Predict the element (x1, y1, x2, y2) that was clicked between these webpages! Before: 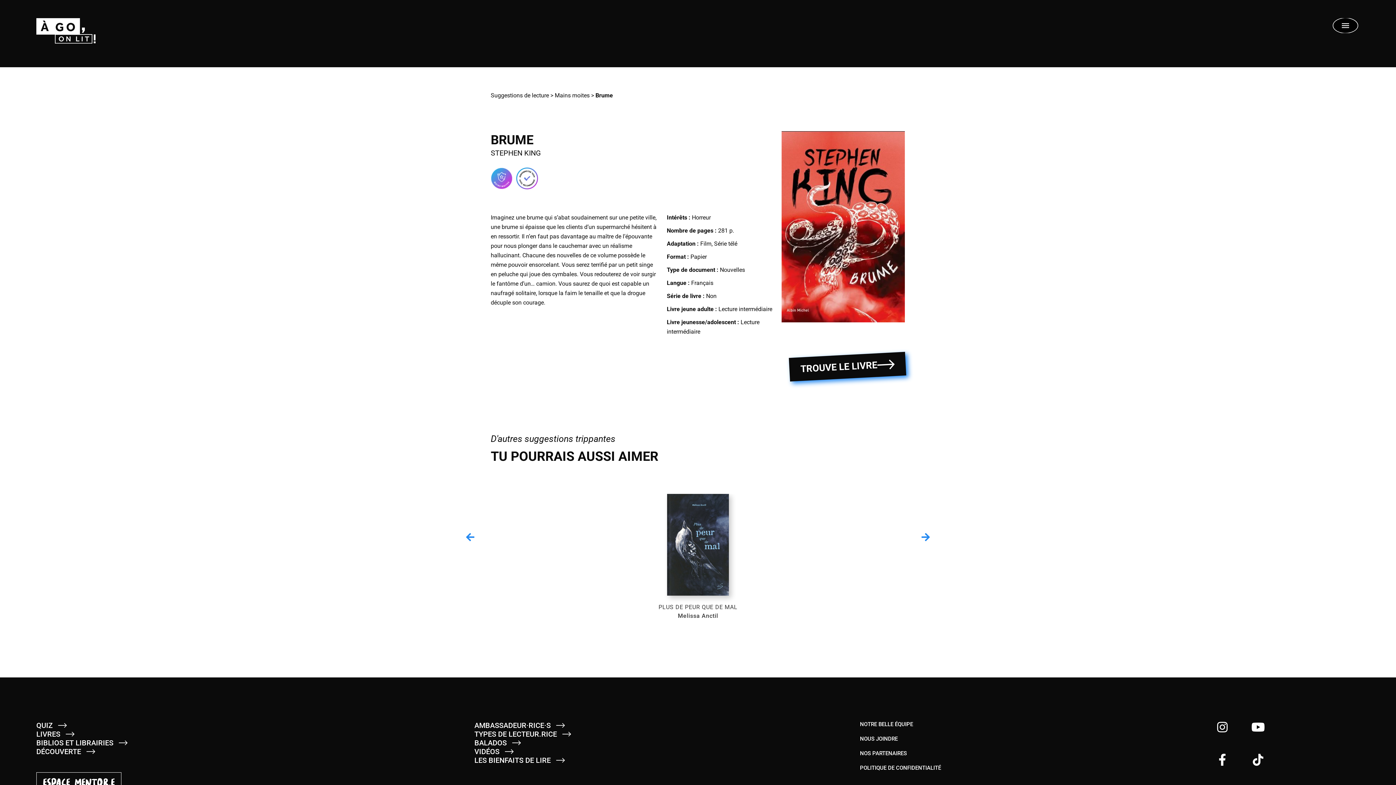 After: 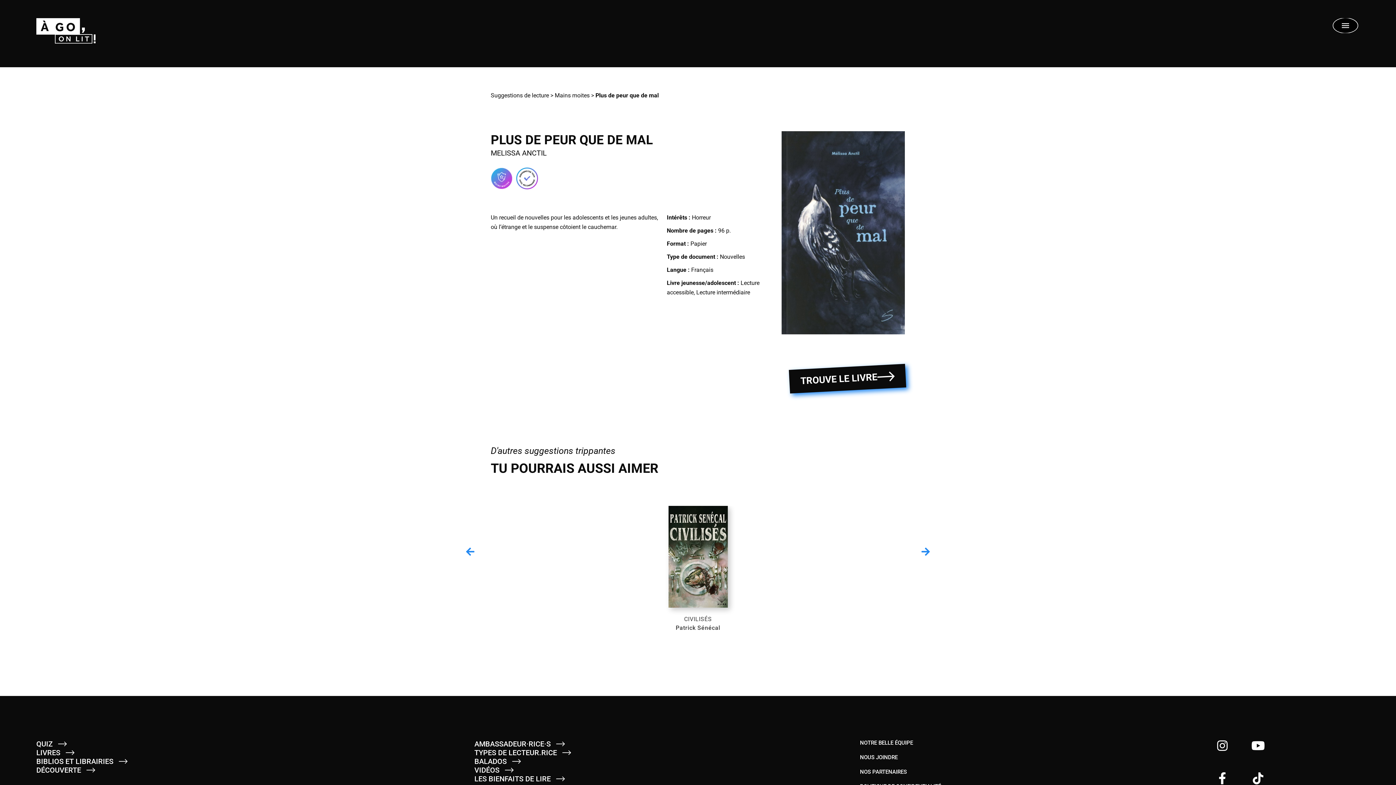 Action: label: Melissa Anctil bbox: (678, 612, 718, 623)